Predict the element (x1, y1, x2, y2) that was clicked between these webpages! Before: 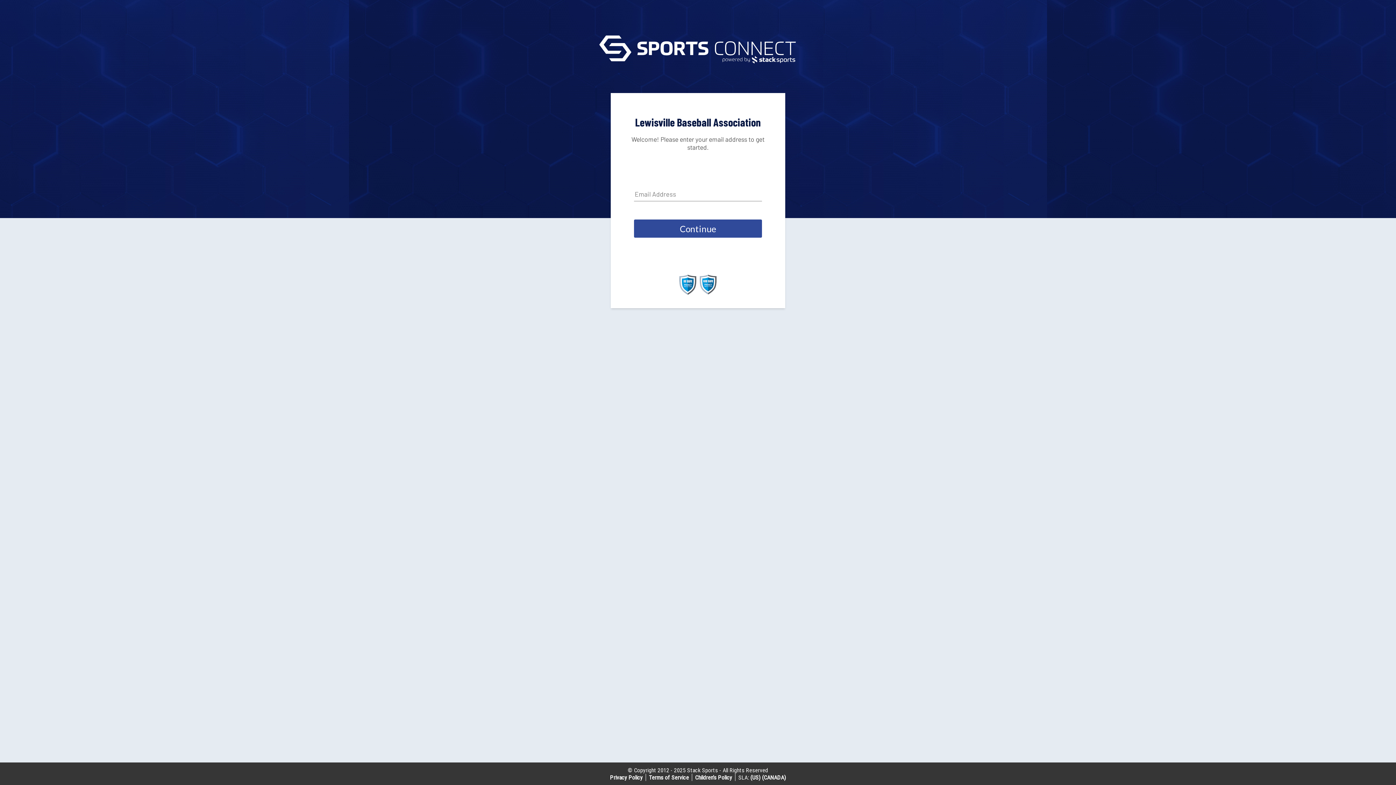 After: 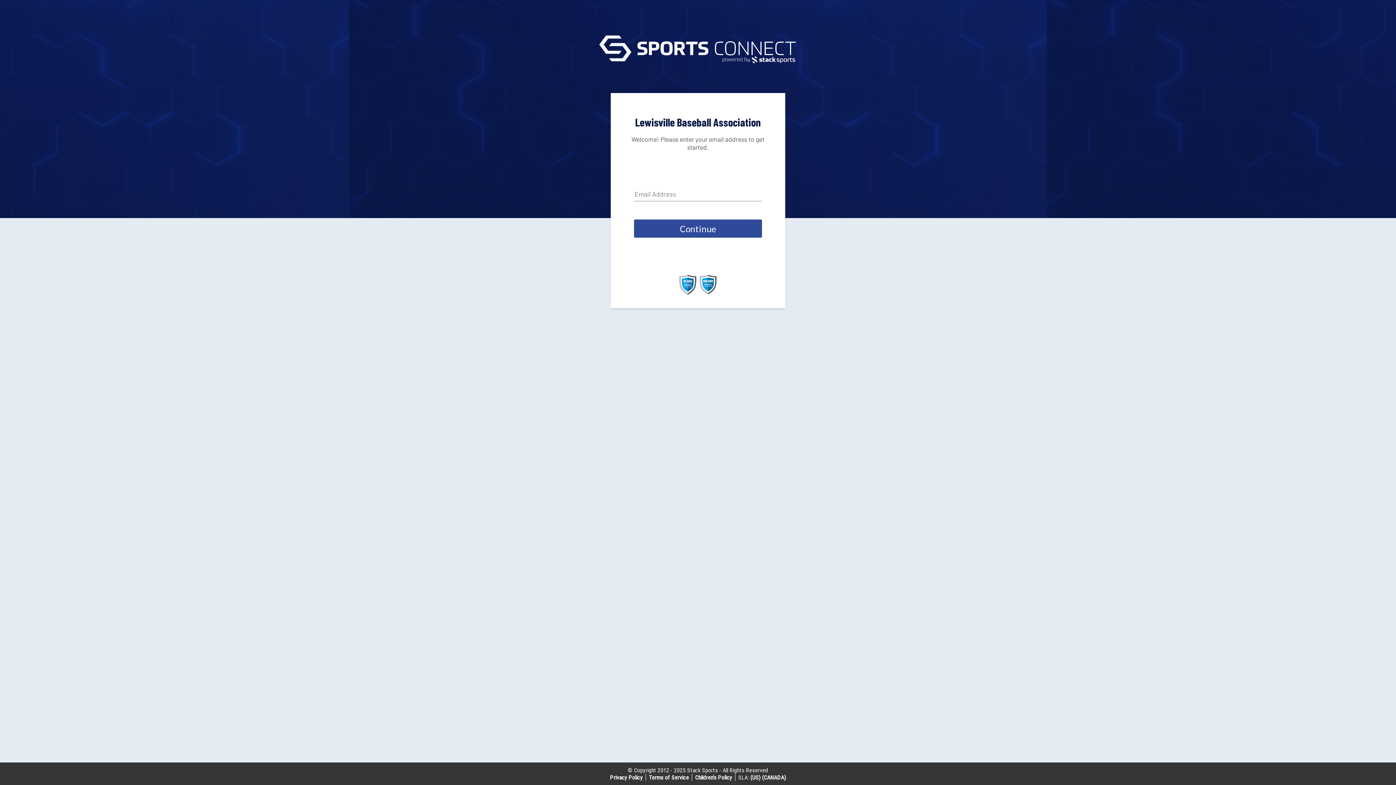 Action: bbox: (762, 774, 786, 781) label: (CANADA)